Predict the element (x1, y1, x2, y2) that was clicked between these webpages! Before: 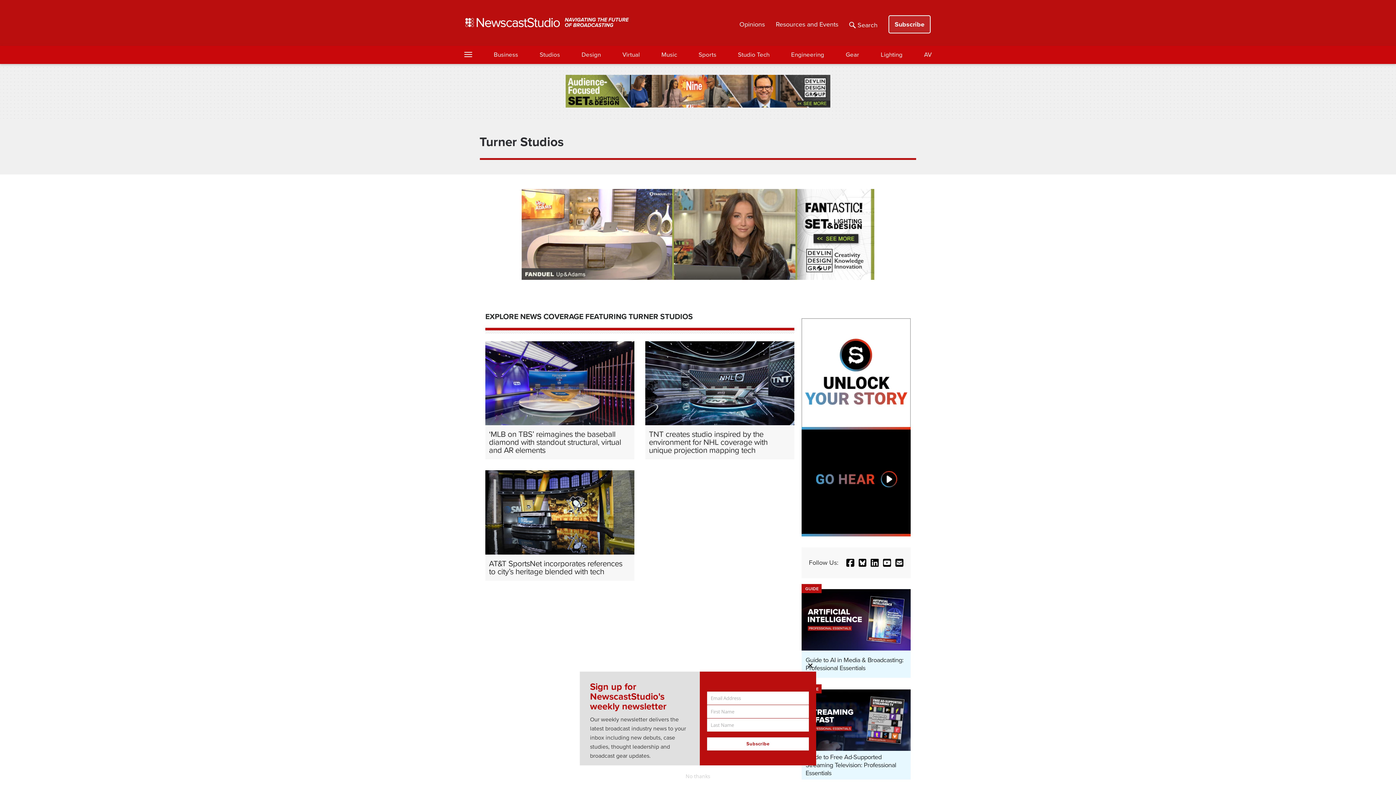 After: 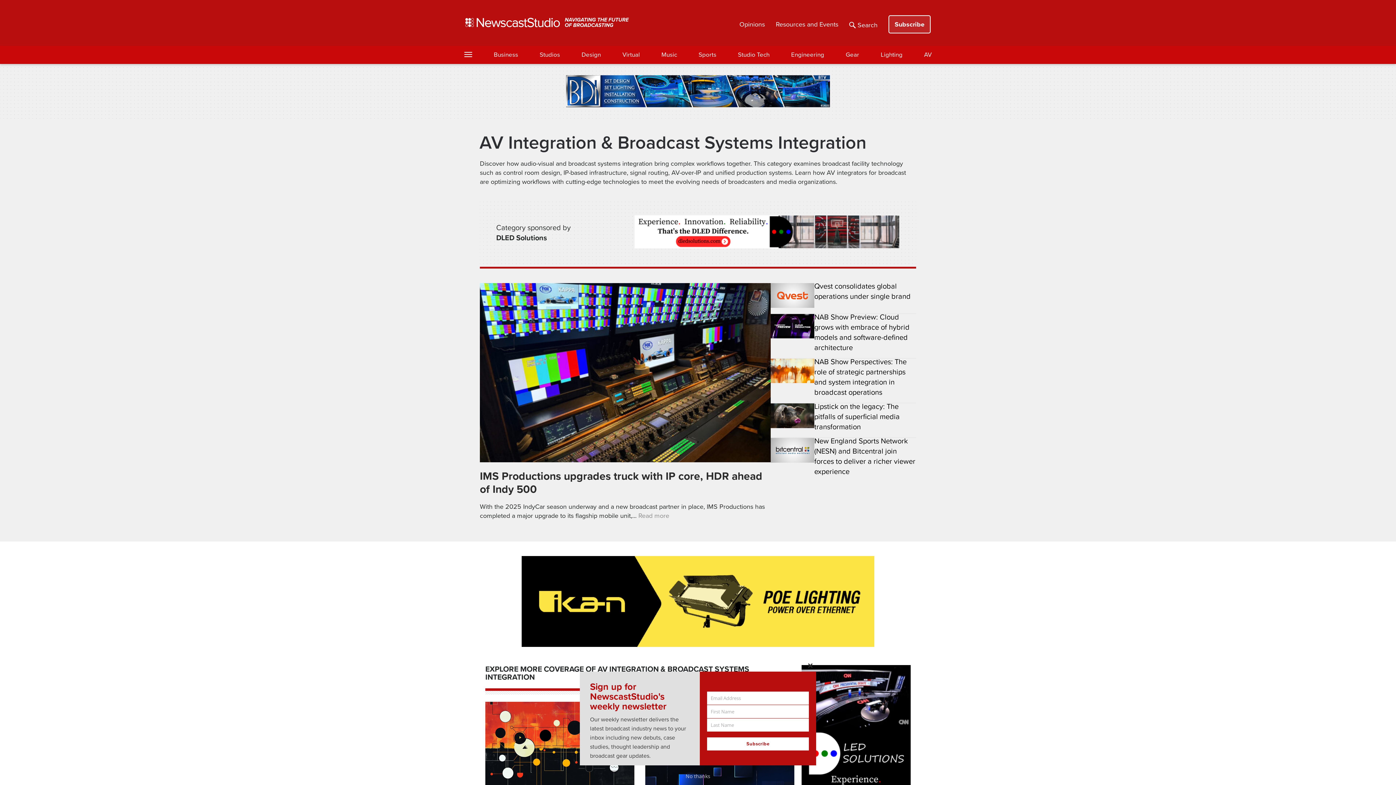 Action: label: AV bbox: (924, 50, 931, 59)